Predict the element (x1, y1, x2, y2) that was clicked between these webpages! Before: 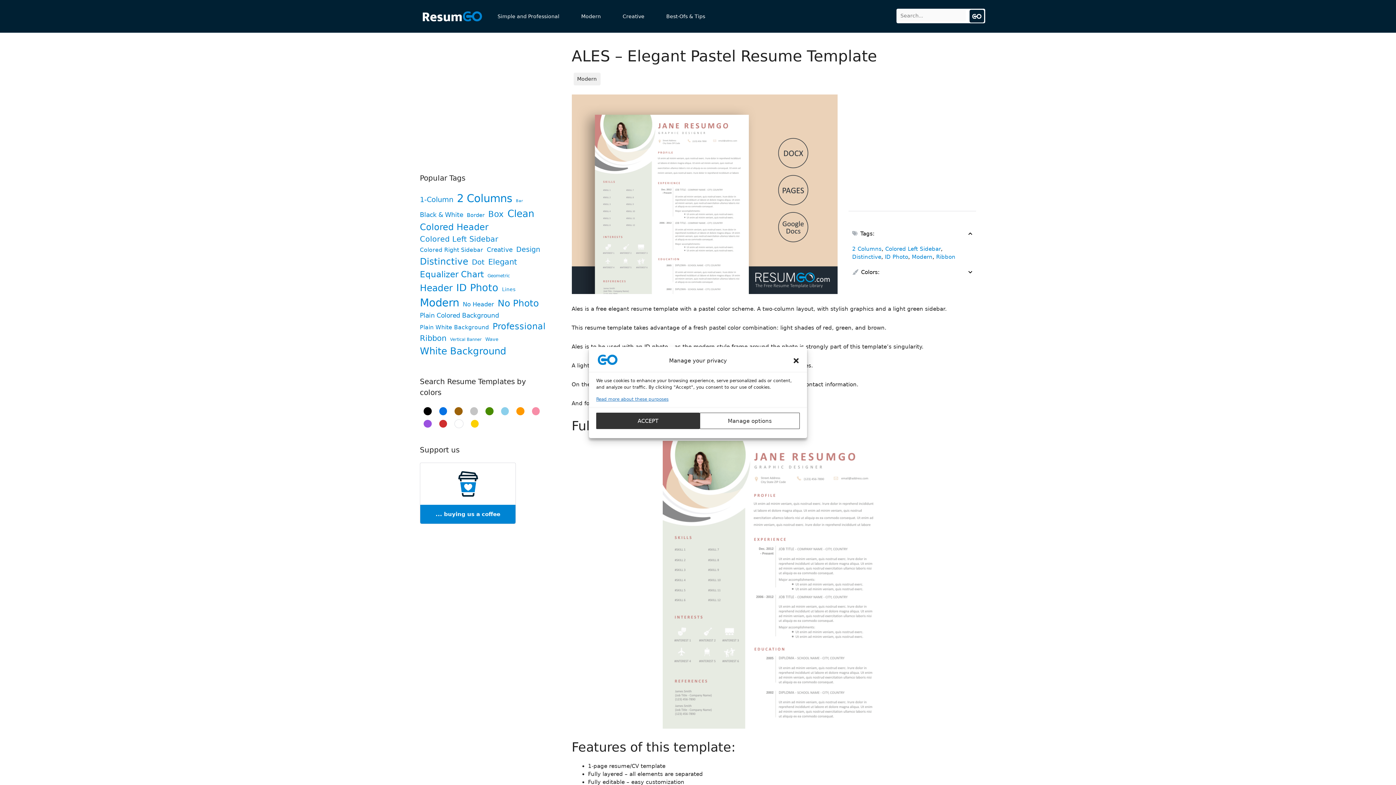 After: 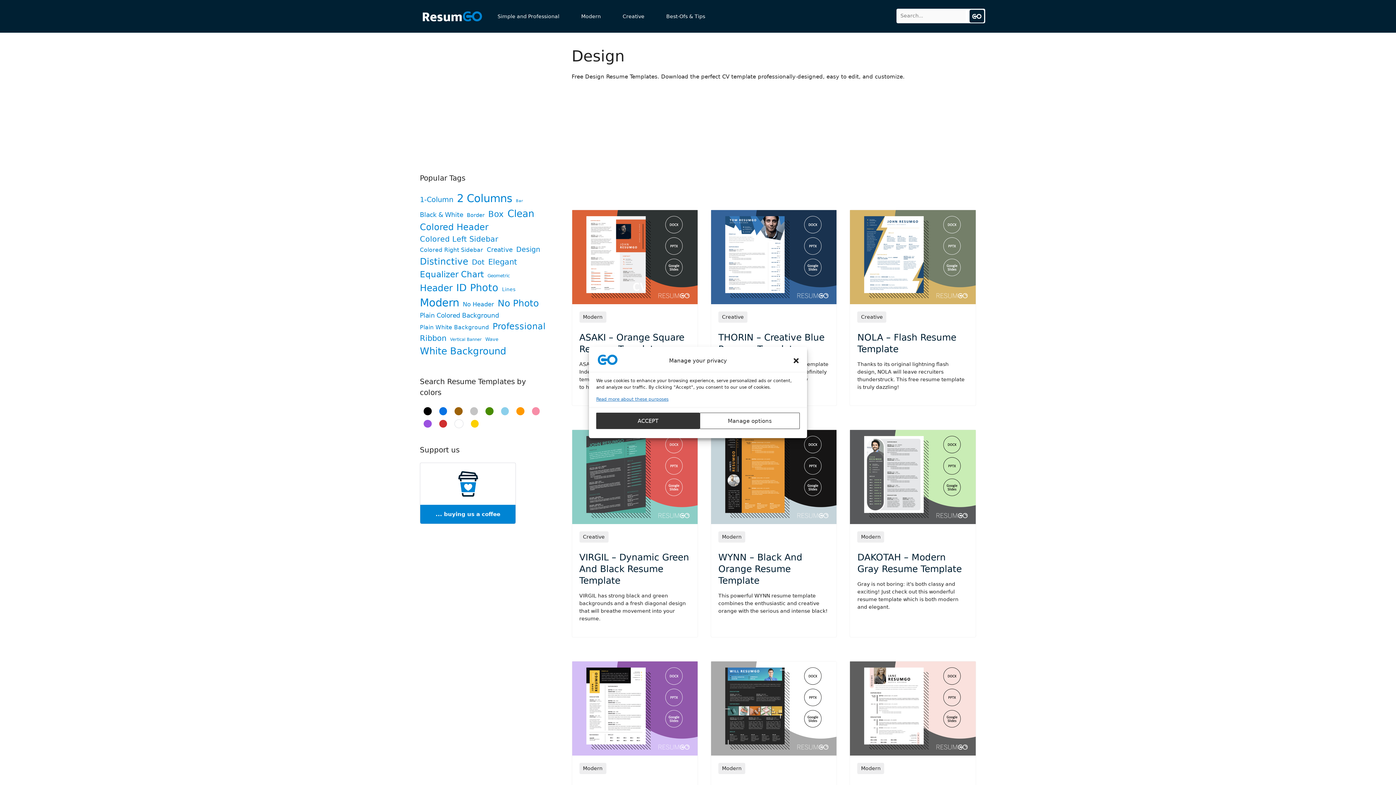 Action: label: Design (50 items) bbox: (516, 244, 540, 254)